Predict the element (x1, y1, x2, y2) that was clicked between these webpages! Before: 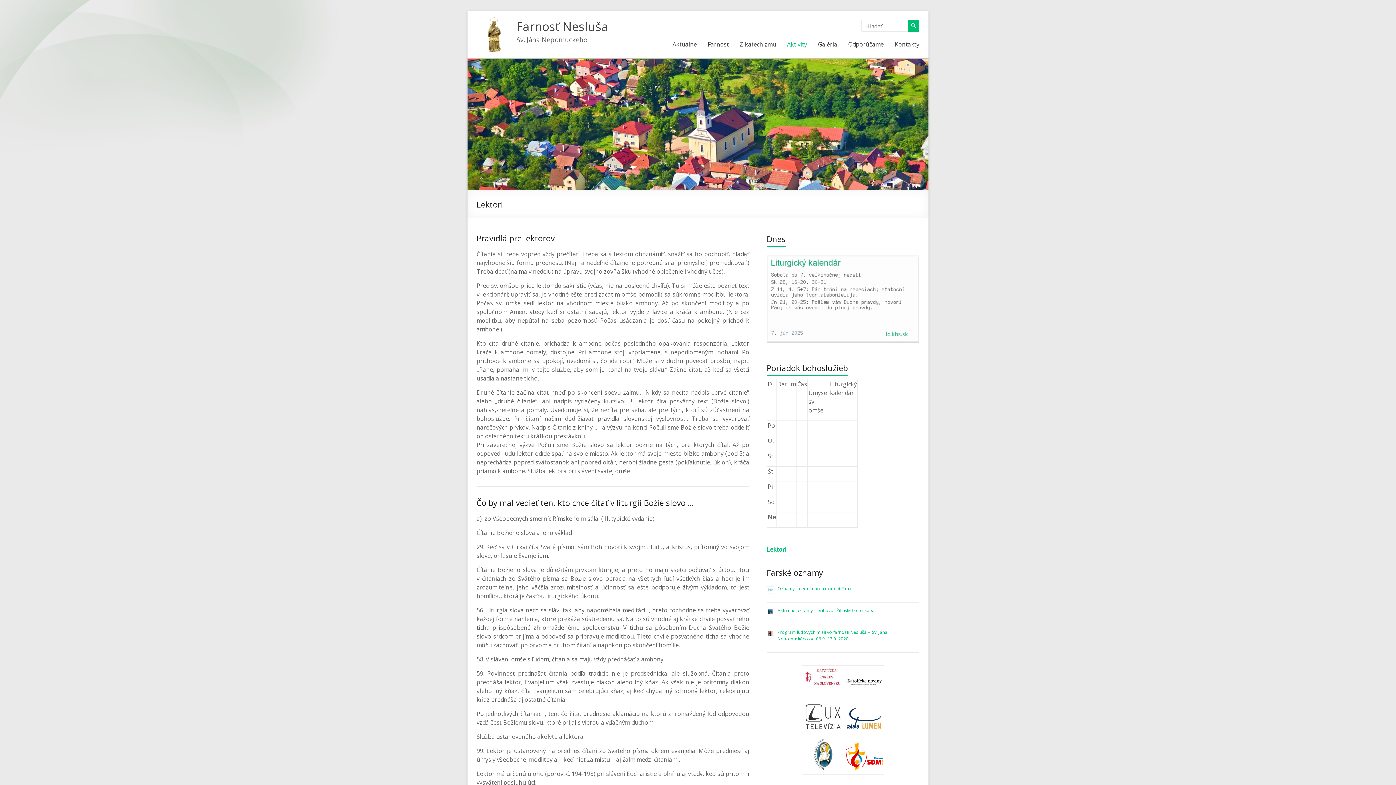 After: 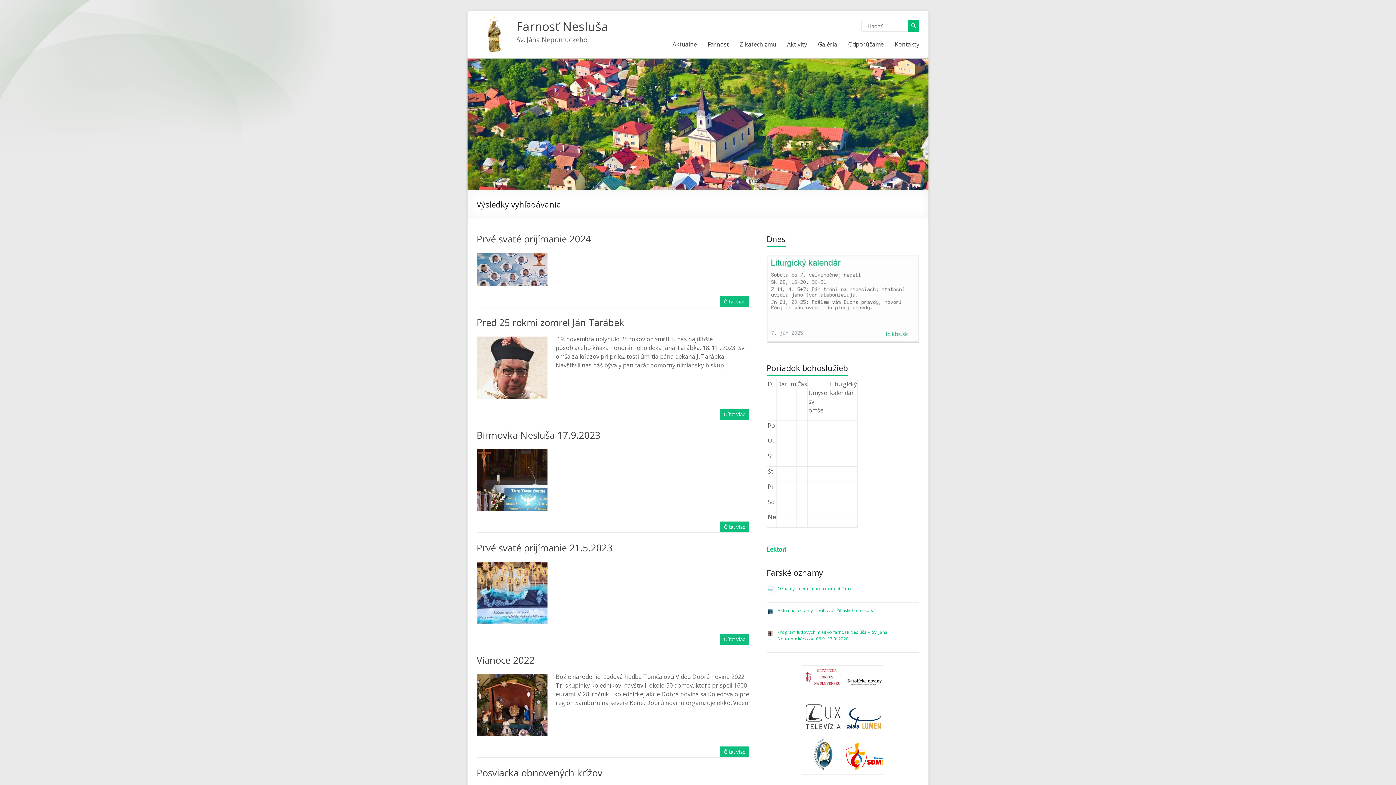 Action: bbox: (908, 20, 919, 31)